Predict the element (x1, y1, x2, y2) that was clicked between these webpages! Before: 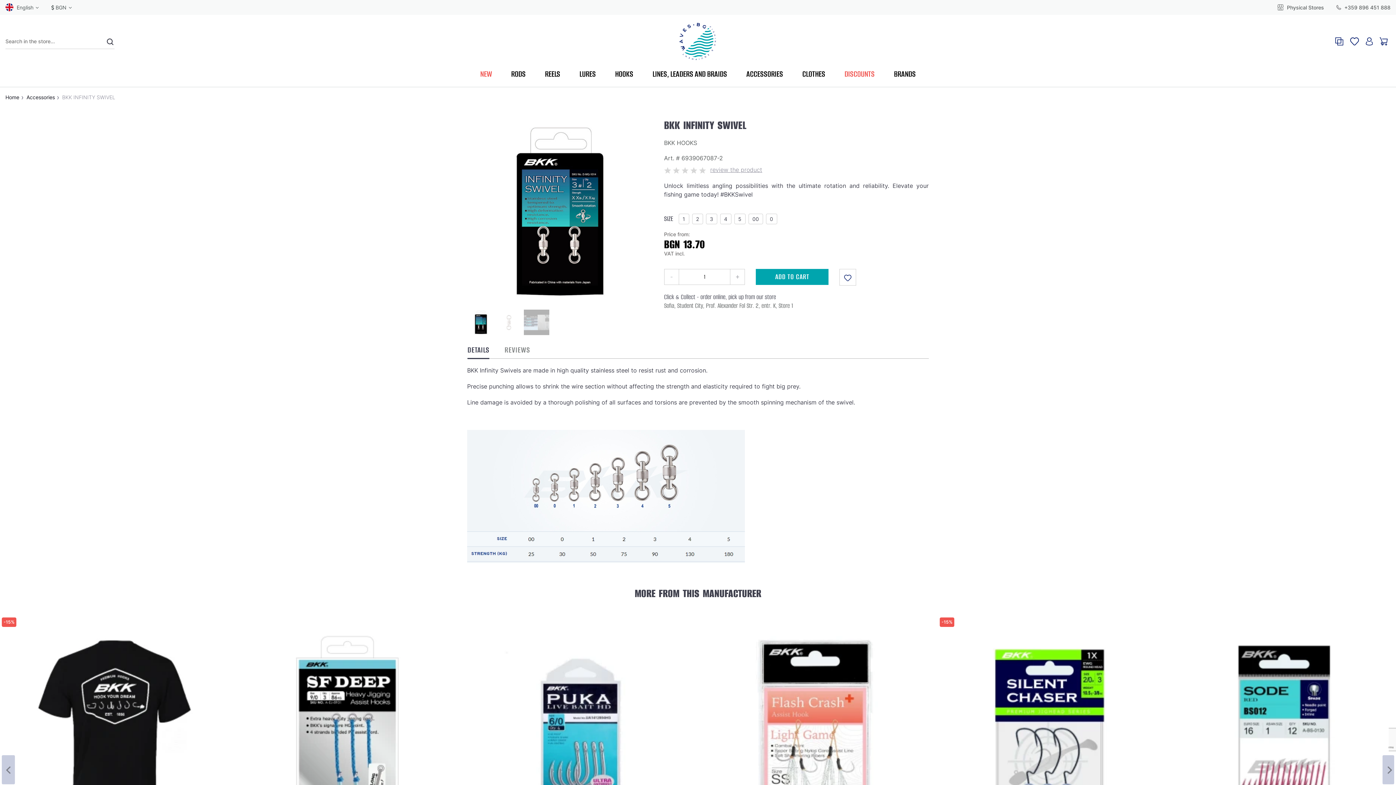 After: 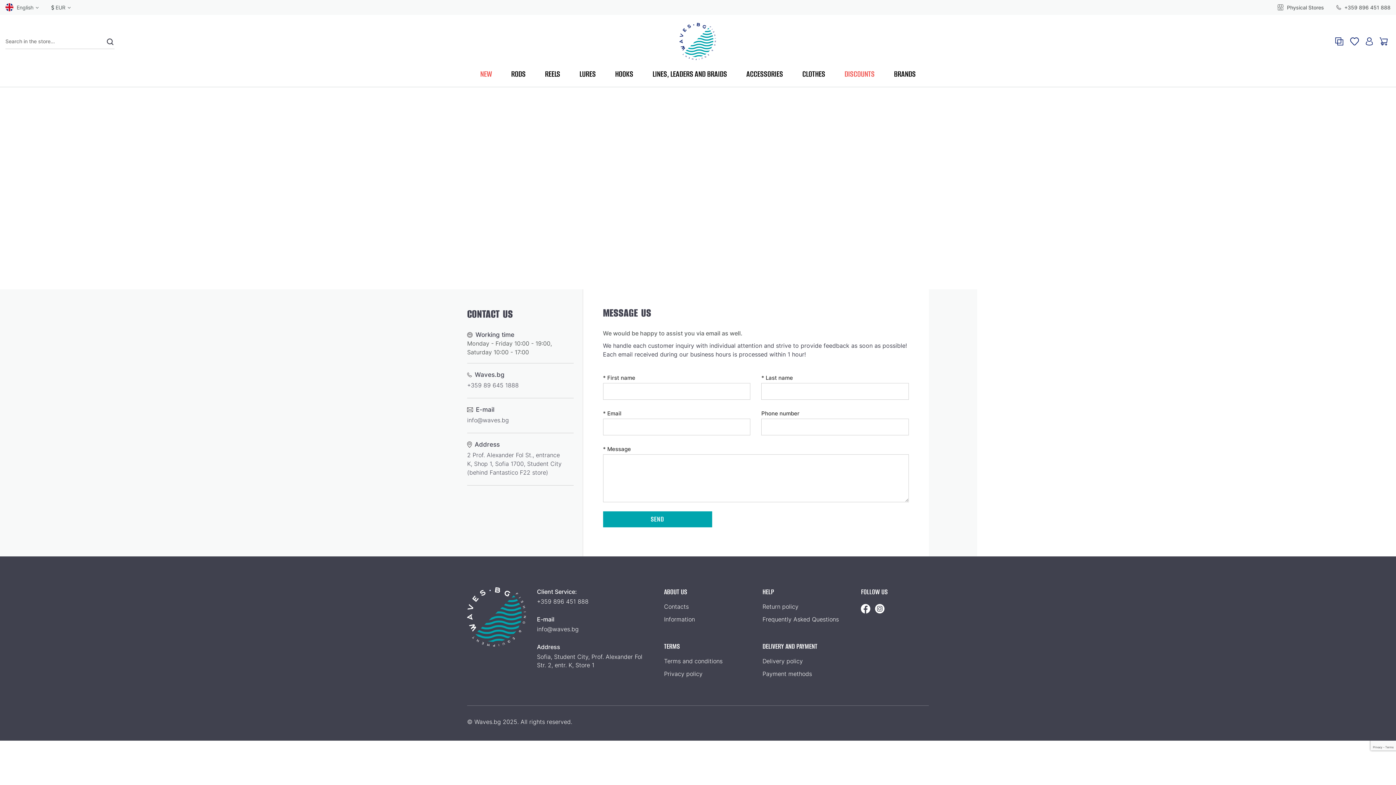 Action: bbox: (1277, 3, 1324, 14) label:  Physical Stores